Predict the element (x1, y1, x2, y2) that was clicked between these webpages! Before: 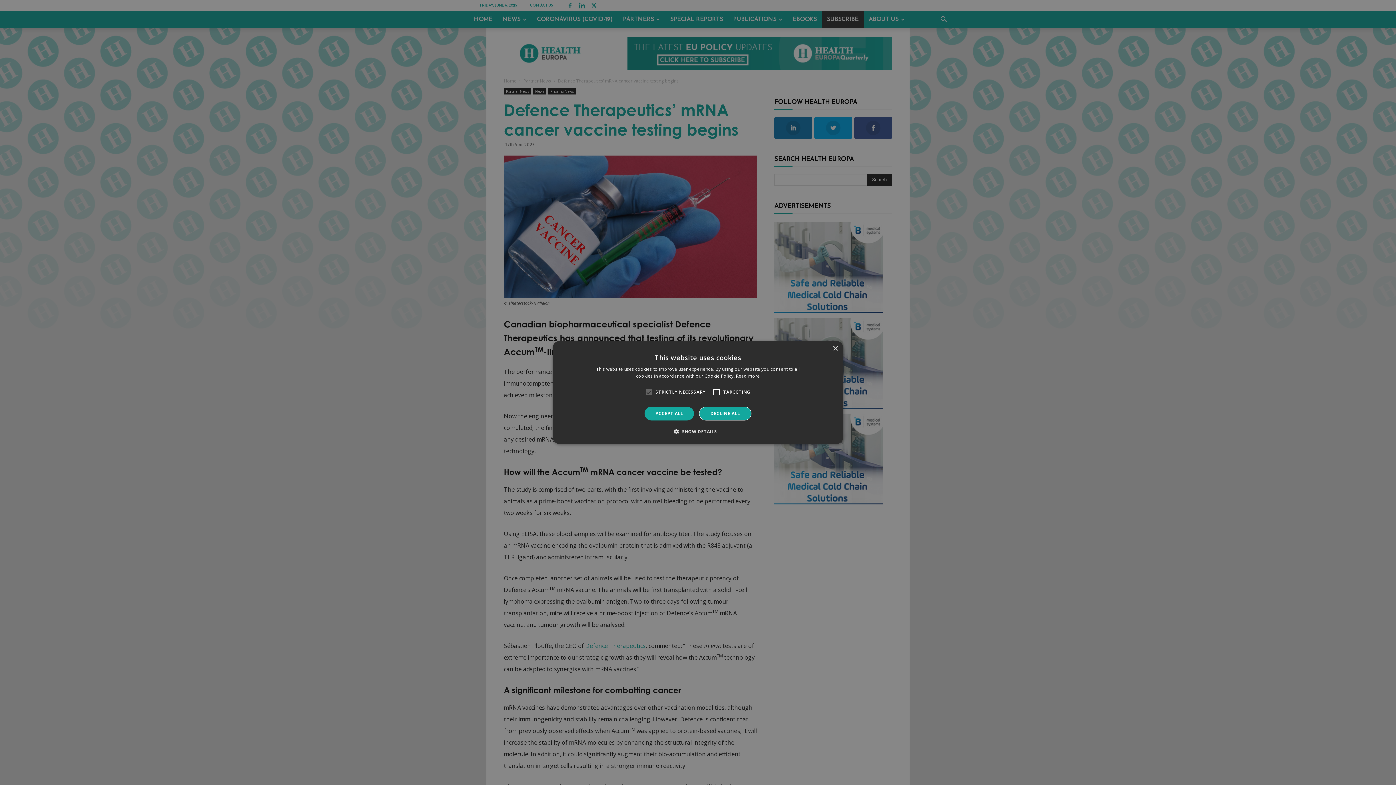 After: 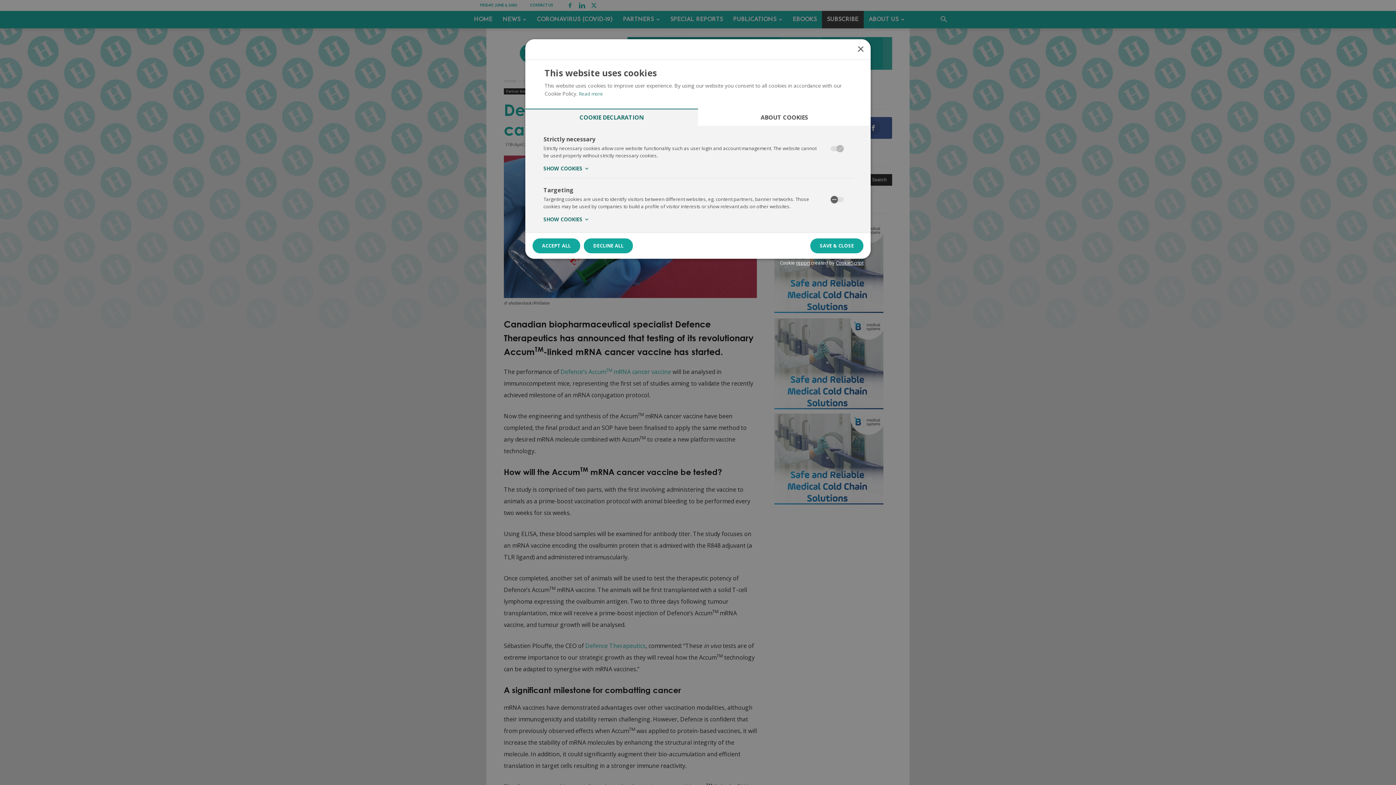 Action: label:  SHOW DETAILS bbox: (679, 428, 717, 435)